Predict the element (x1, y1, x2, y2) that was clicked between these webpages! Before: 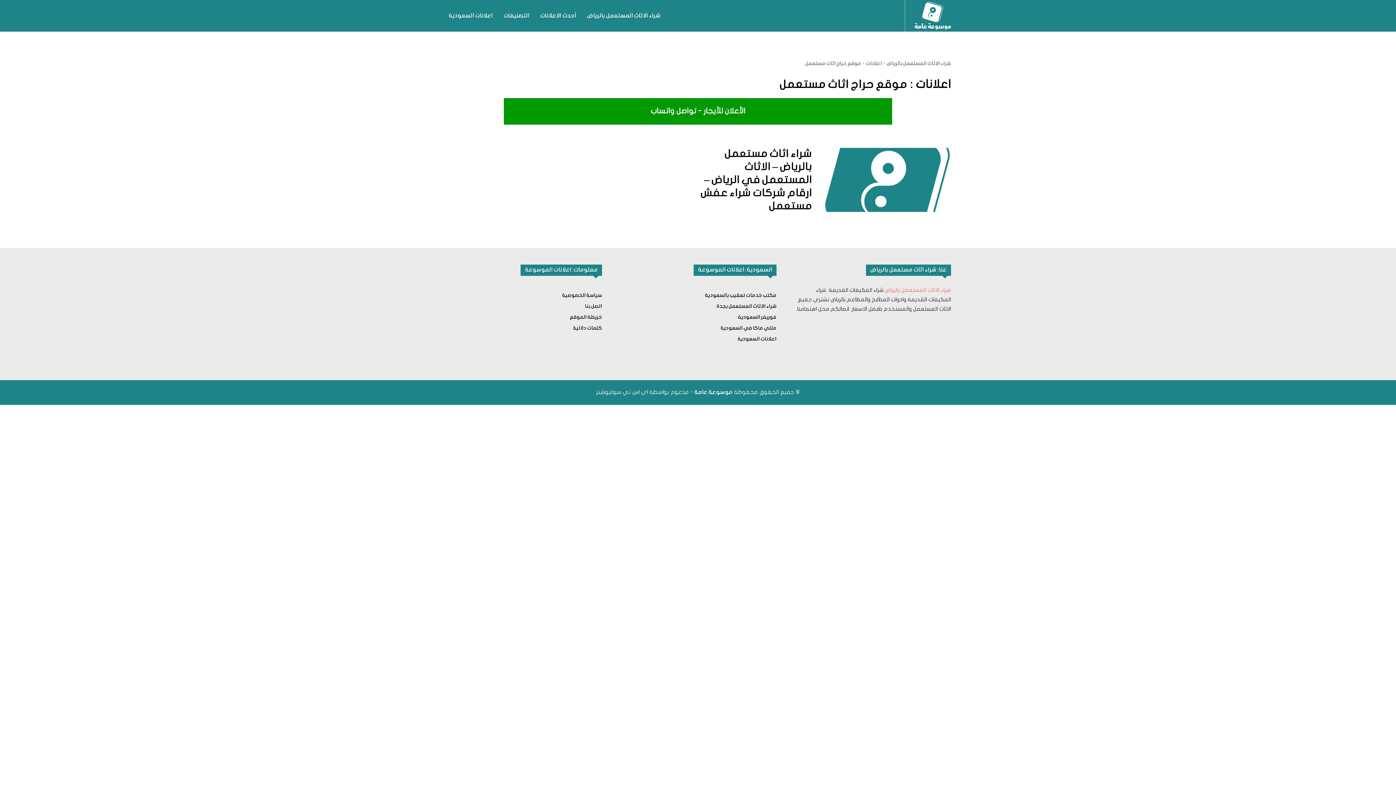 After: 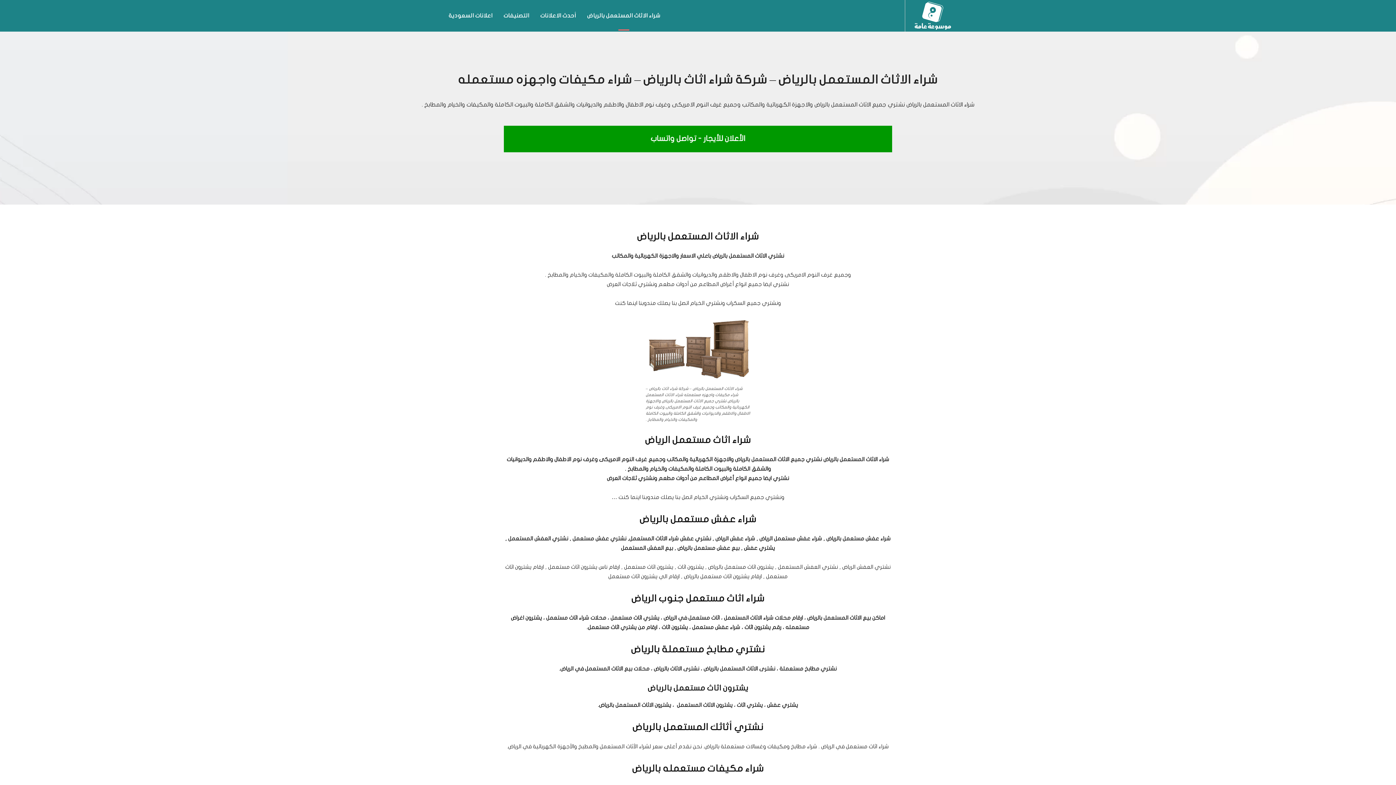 Action: label: شراء الاثاث المستعمل بالرياض bbox: (583, 1, 664, 30)